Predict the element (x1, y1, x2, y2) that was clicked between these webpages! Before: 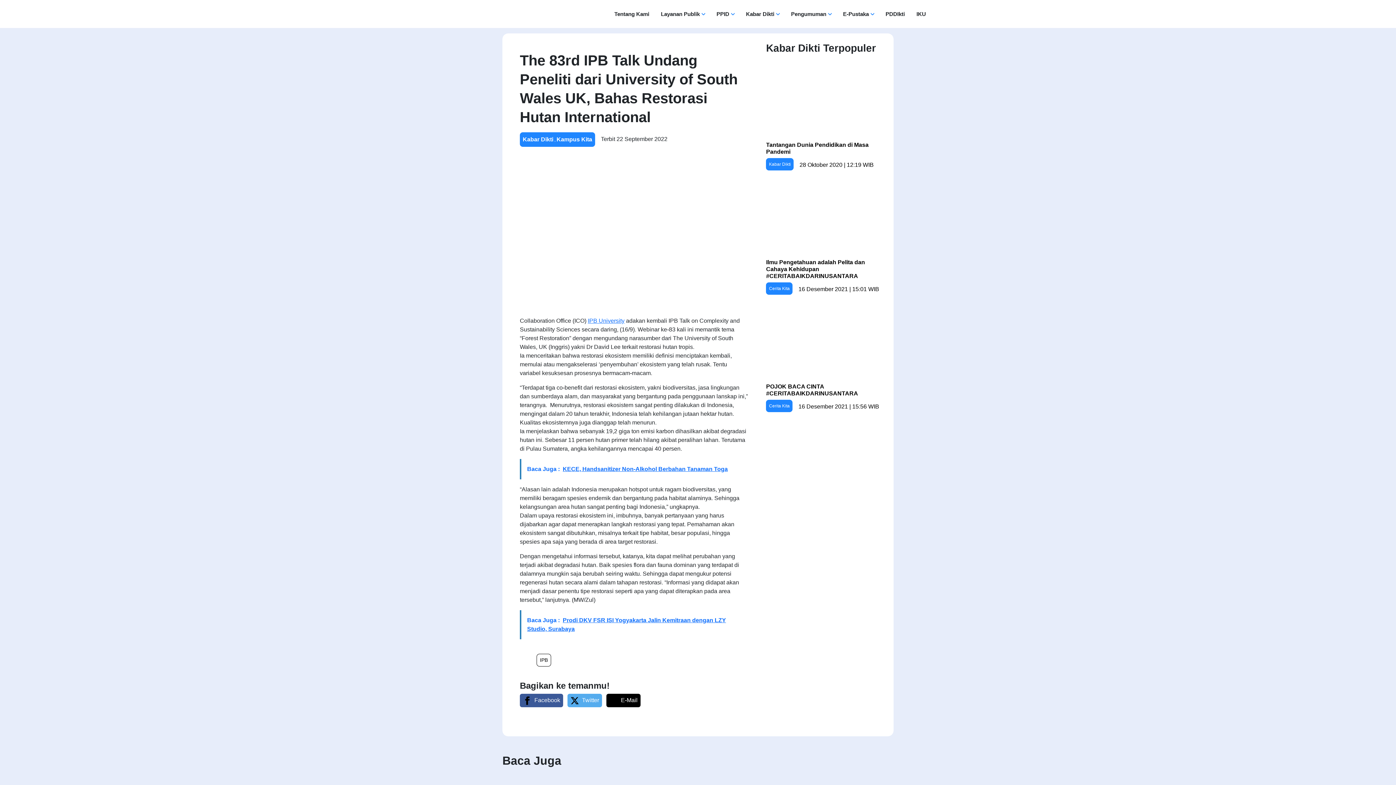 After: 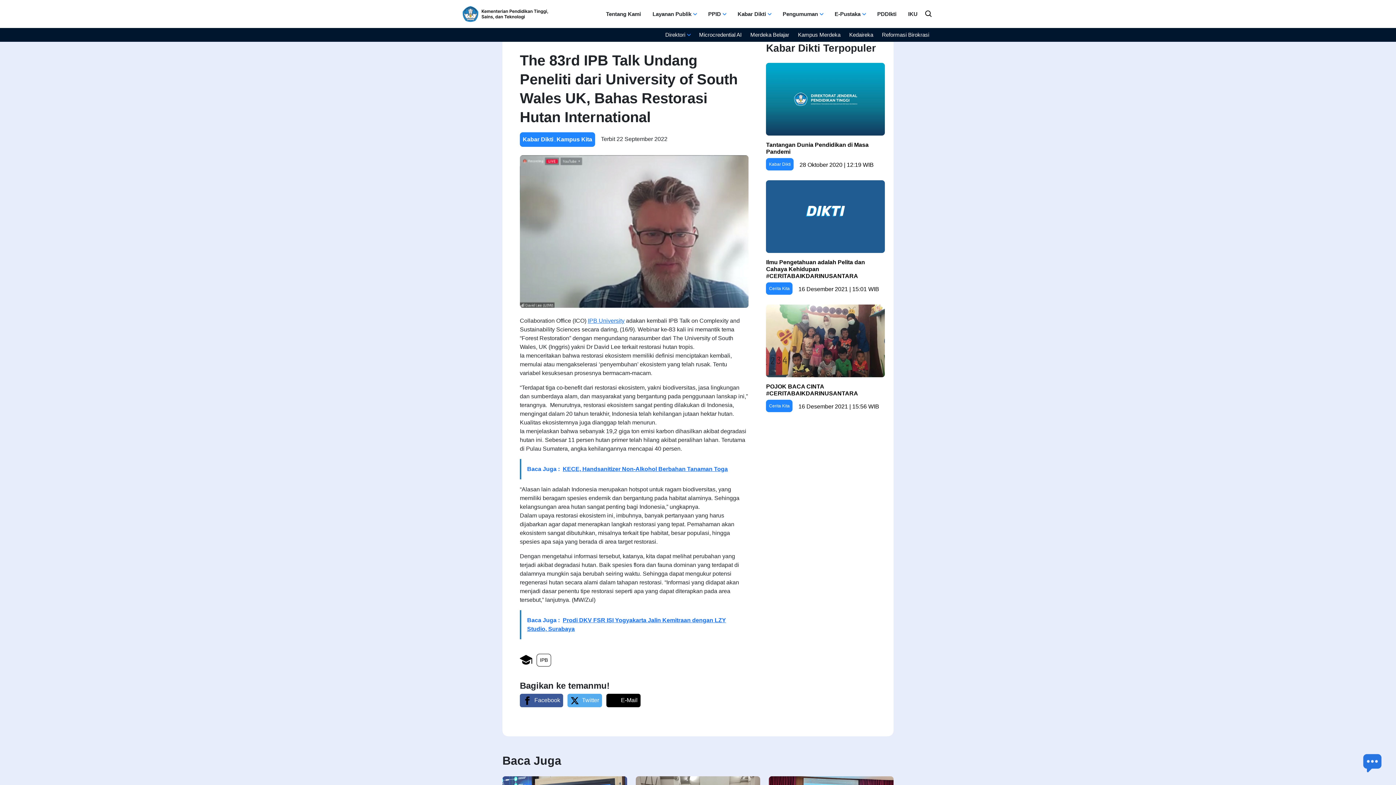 Action: label: PPID bbox: (712, 7, 738, 20)